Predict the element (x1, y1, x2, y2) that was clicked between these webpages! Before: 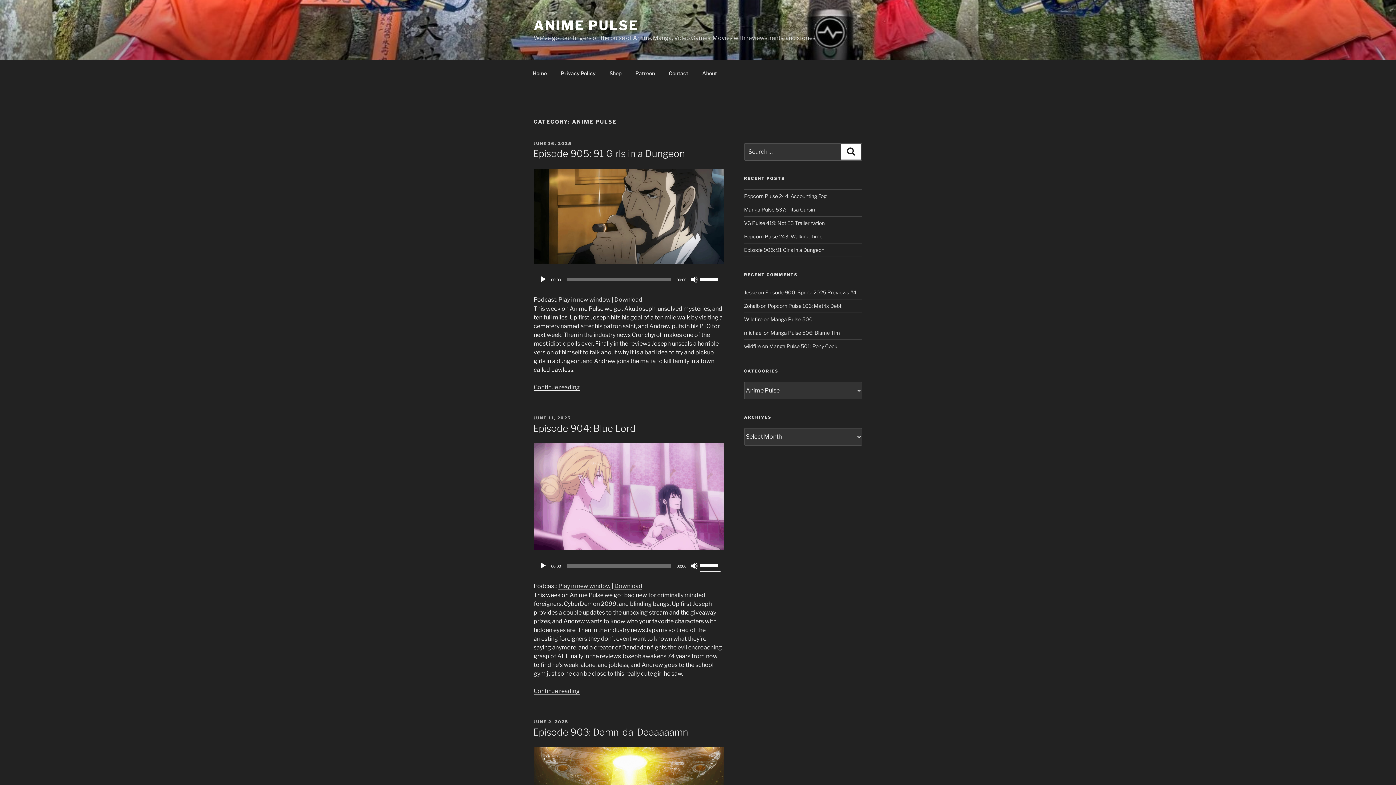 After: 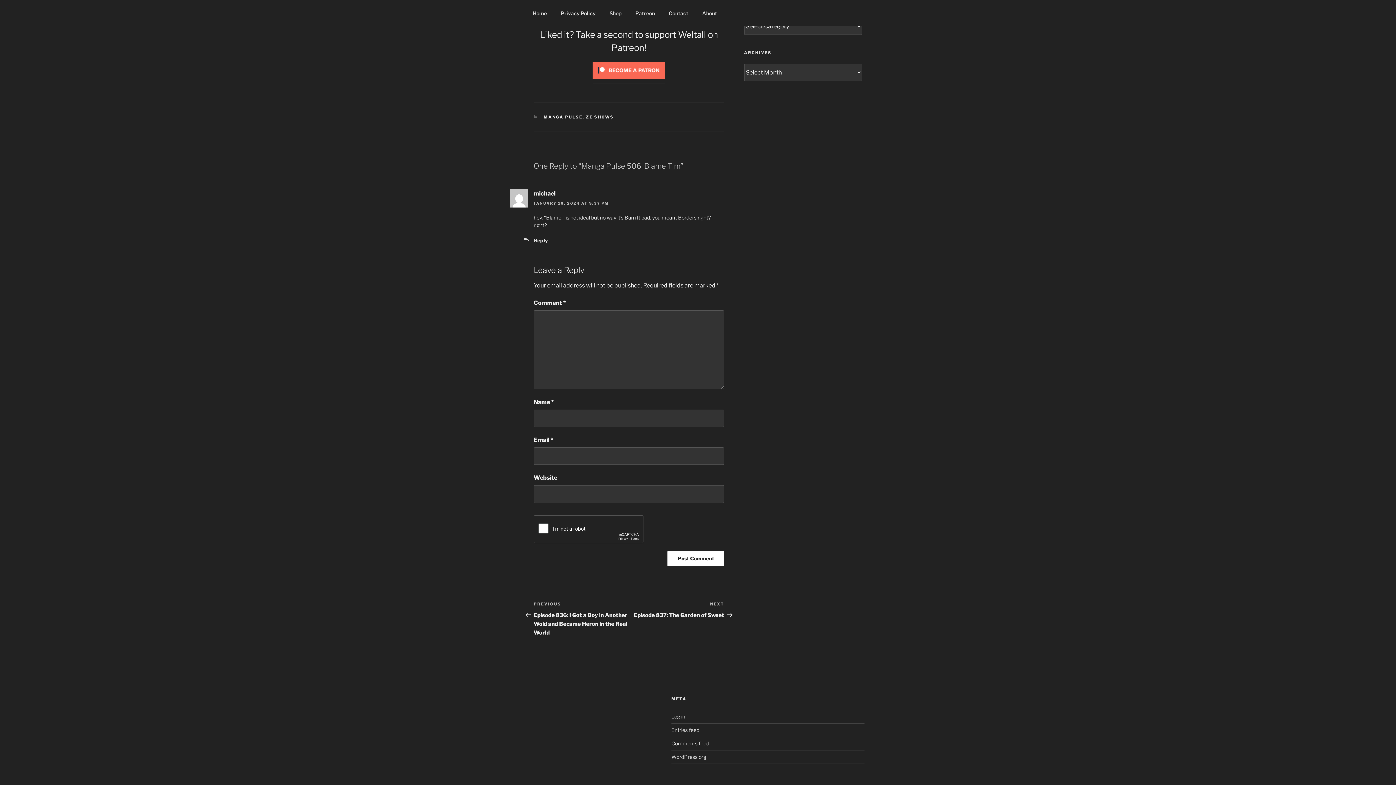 Action: label: Manga Pulse 506: Blame Tim bbox: (770, 329, 840, 335)